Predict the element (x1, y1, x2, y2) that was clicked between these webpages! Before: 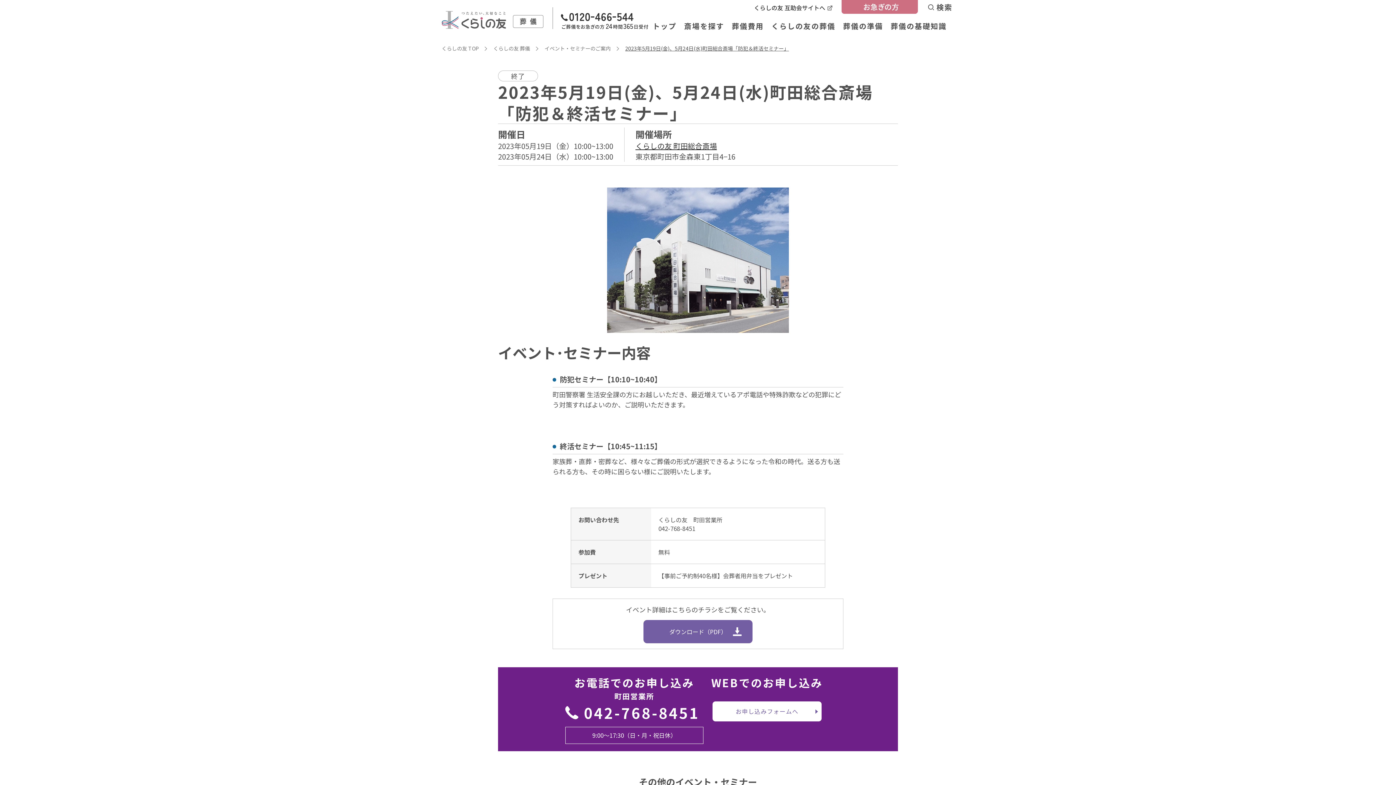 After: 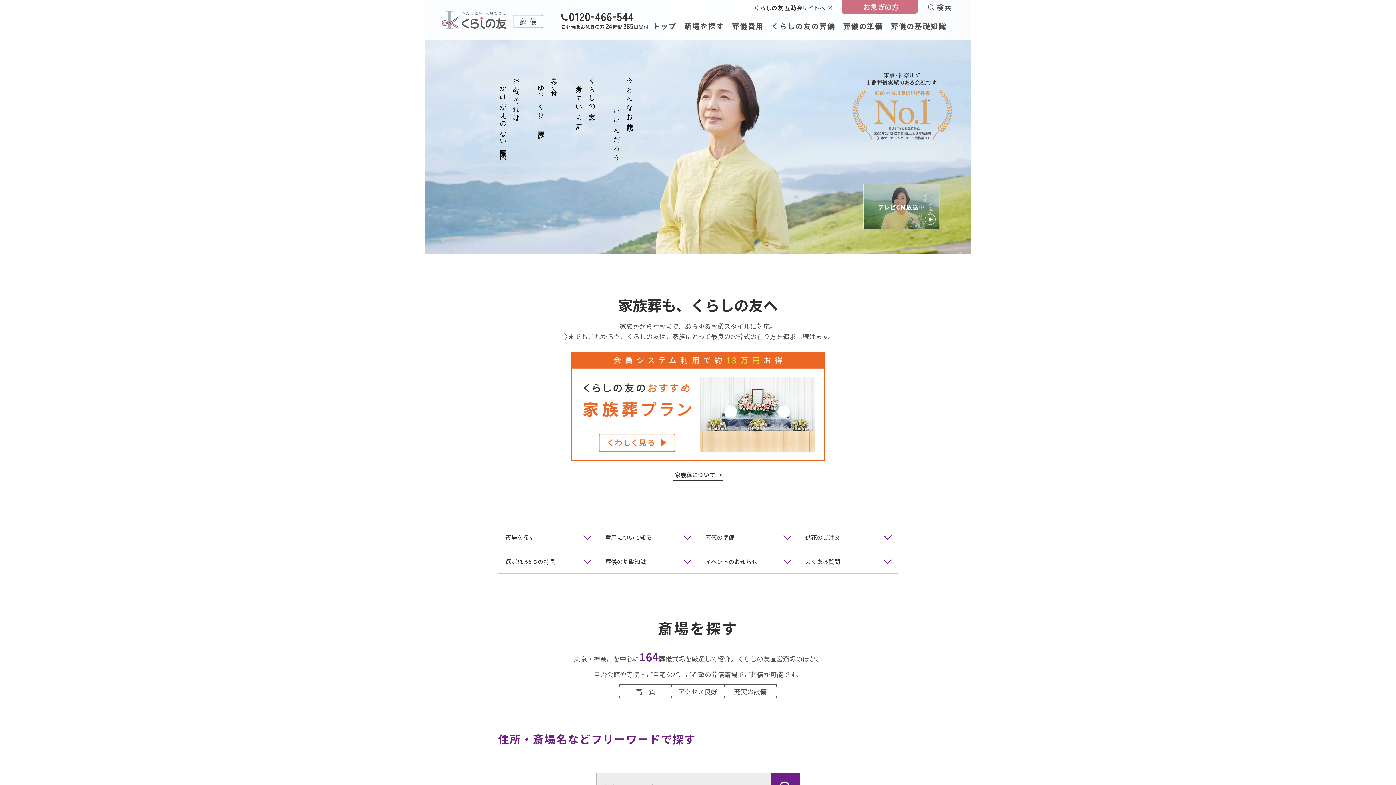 Action: bbox: (441, 11, 543, 30)